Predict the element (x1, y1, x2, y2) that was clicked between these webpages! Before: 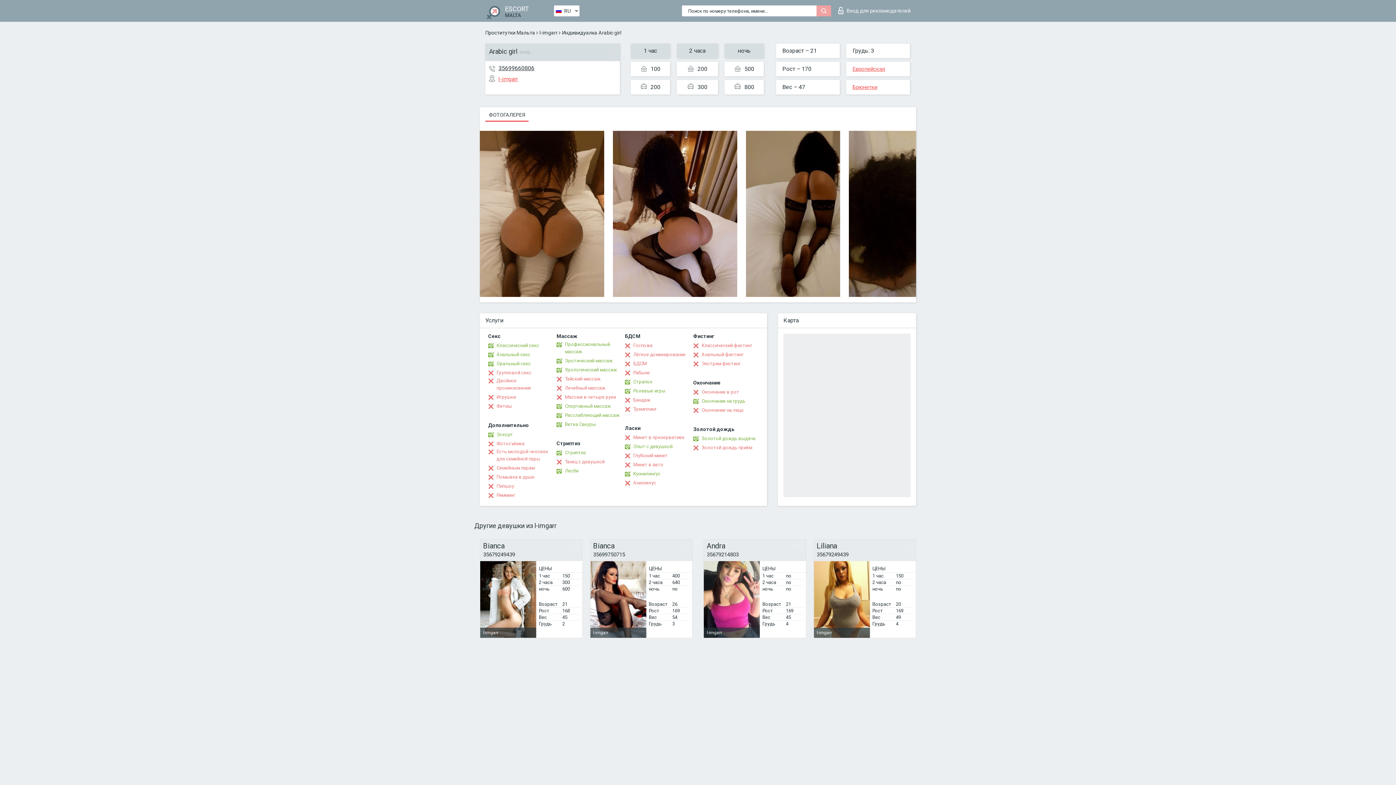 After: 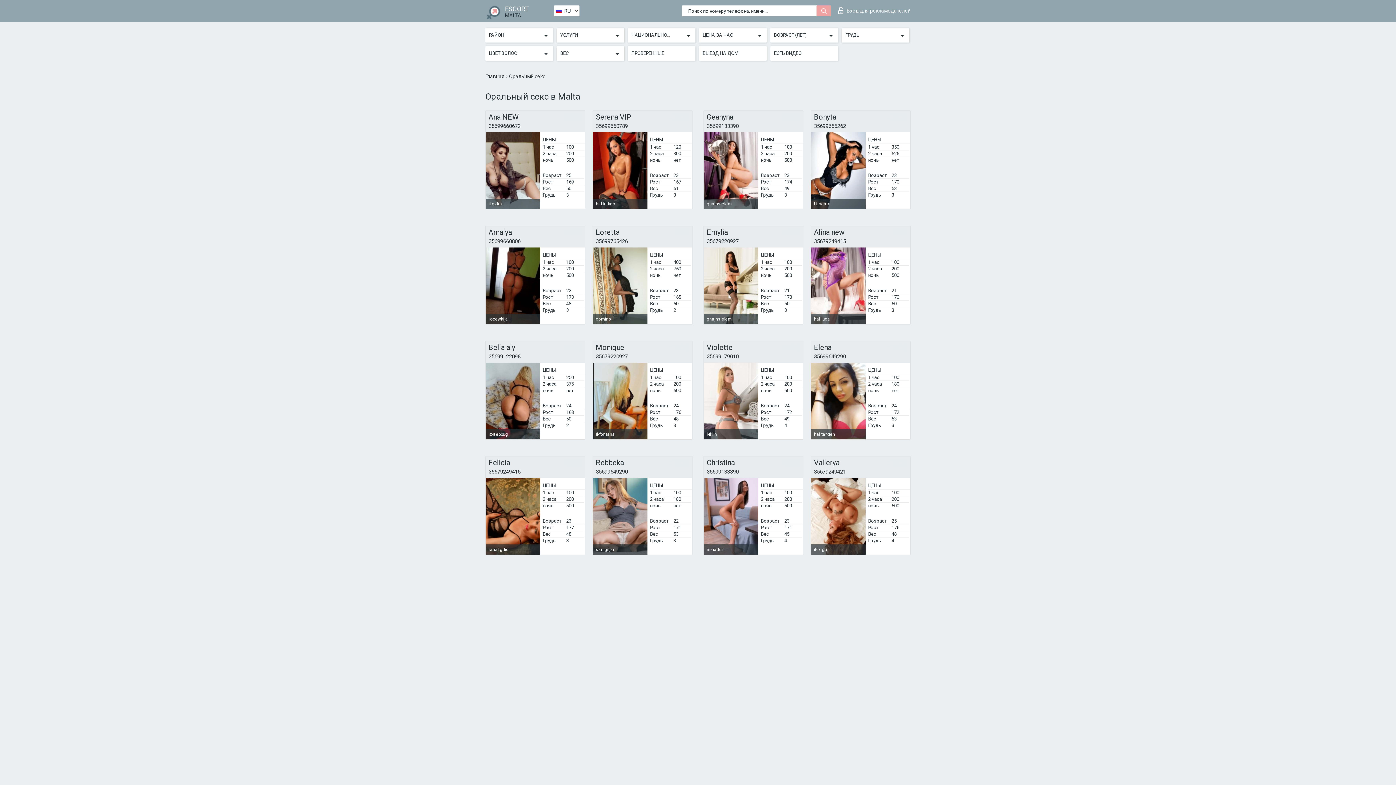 Action: bbox: (488, 360, 530, 367) label: Оральный секс